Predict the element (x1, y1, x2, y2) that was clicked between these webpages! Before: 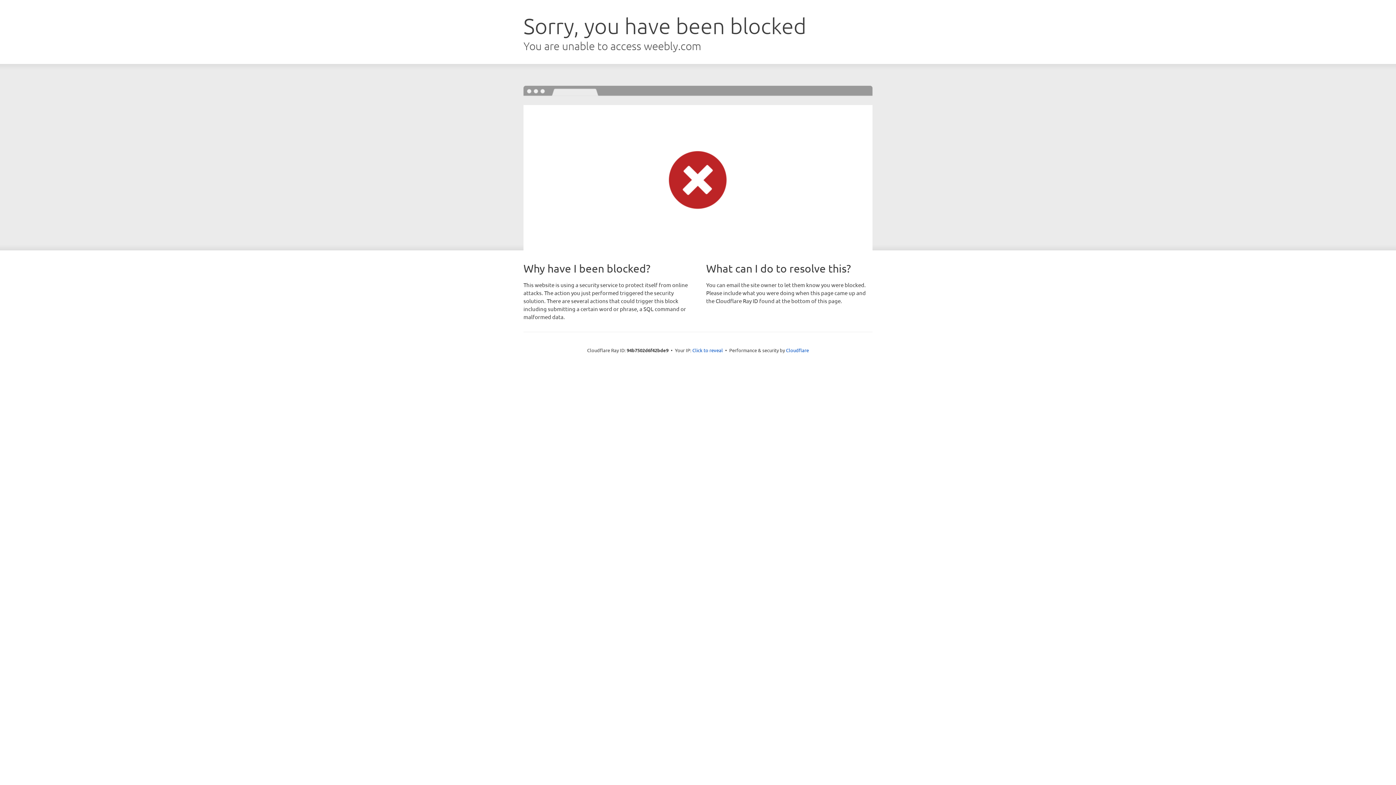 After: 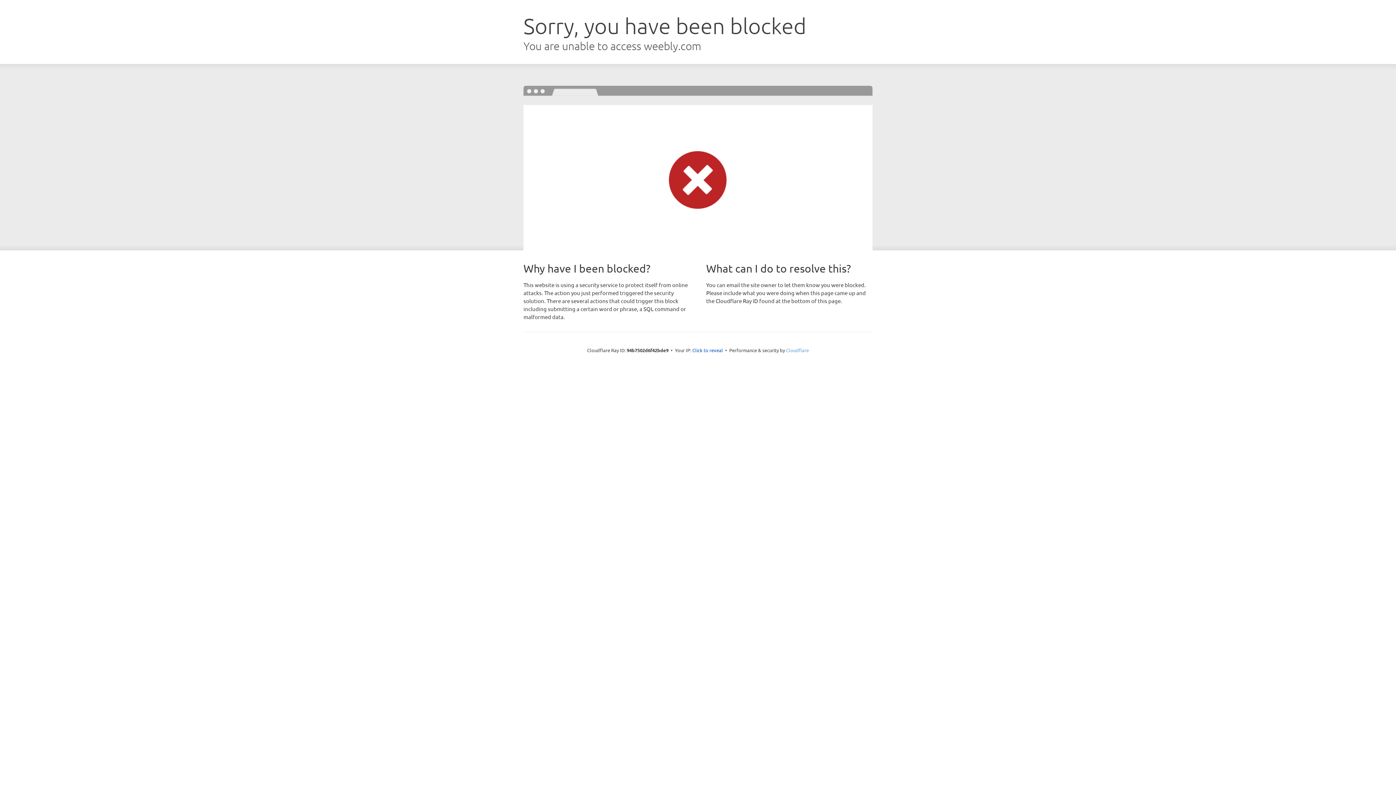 Action: label: Cloudflare bbox: (786, 347, 809, 353)